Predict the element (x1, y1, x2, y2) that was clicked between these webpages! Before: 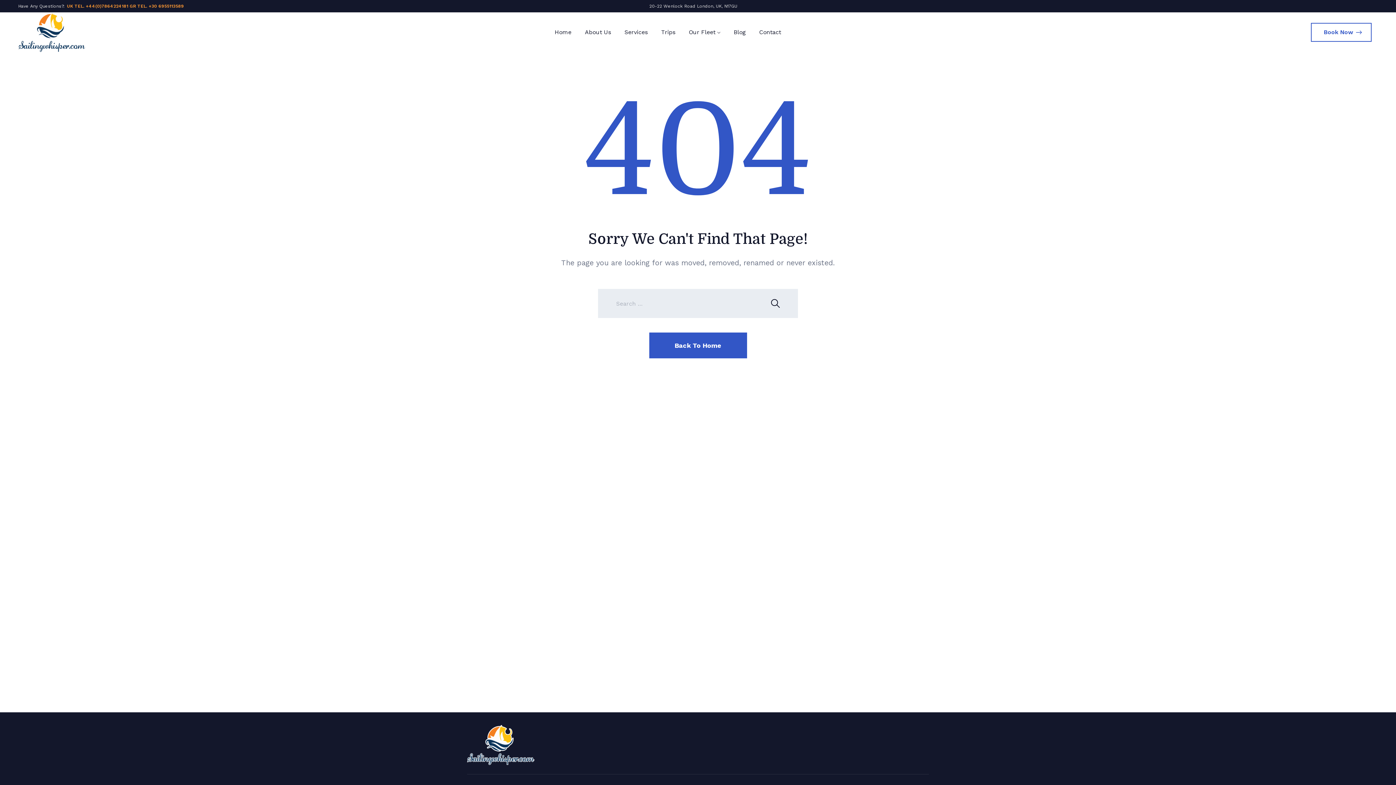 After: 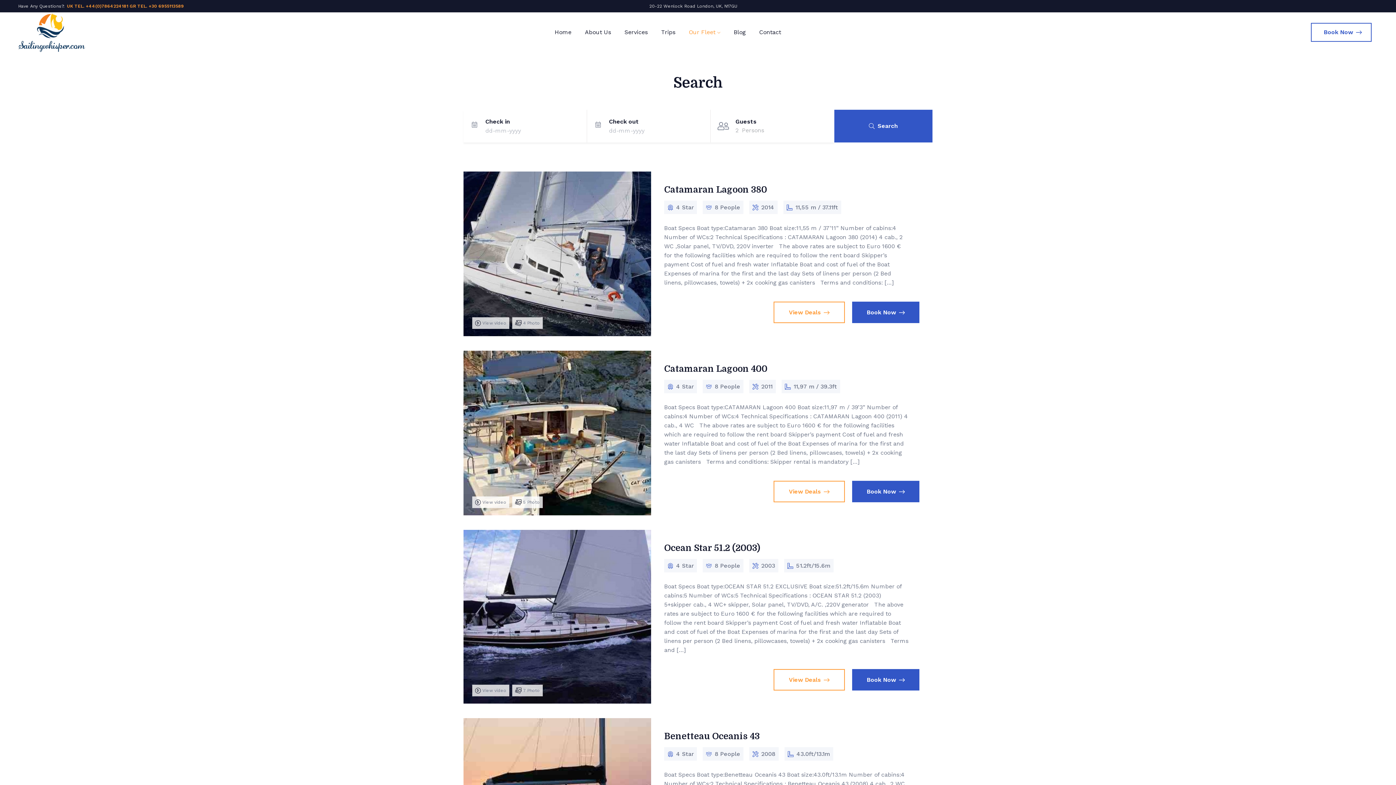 Action: label: Book Now bbox: (1311, 22, 1372, 41)